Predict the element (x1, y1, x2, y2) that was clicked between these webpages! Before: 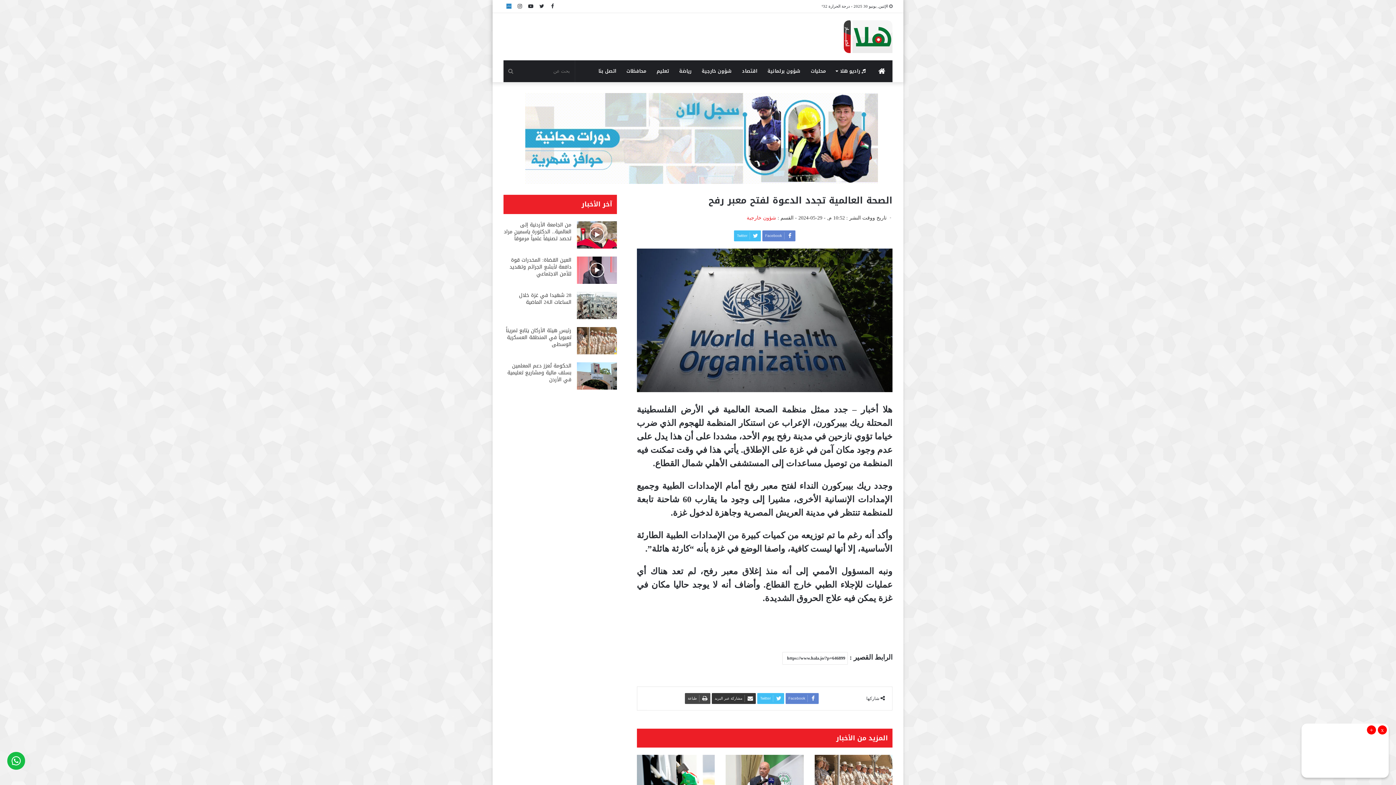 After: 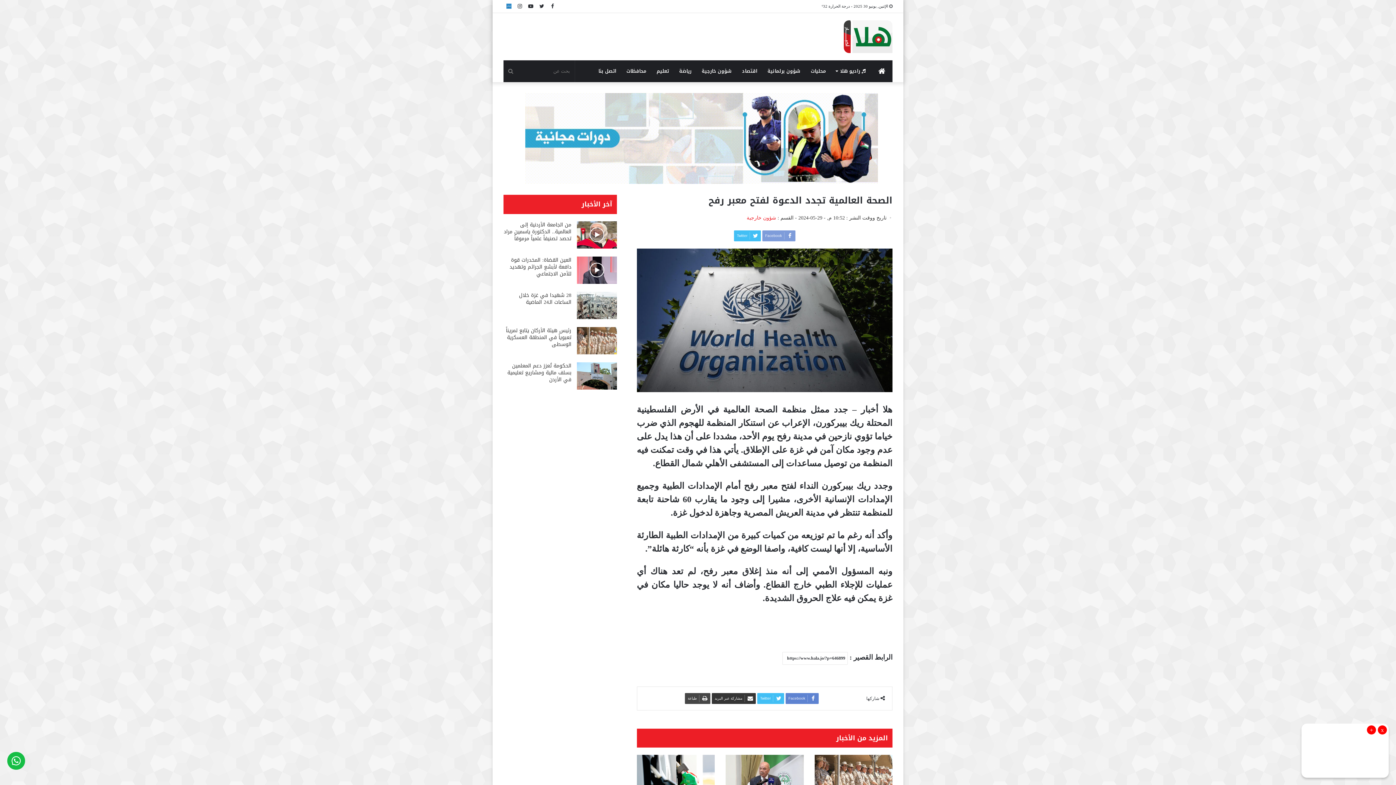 Action: bbox: (762, 230, 795, 241) label: Facebook